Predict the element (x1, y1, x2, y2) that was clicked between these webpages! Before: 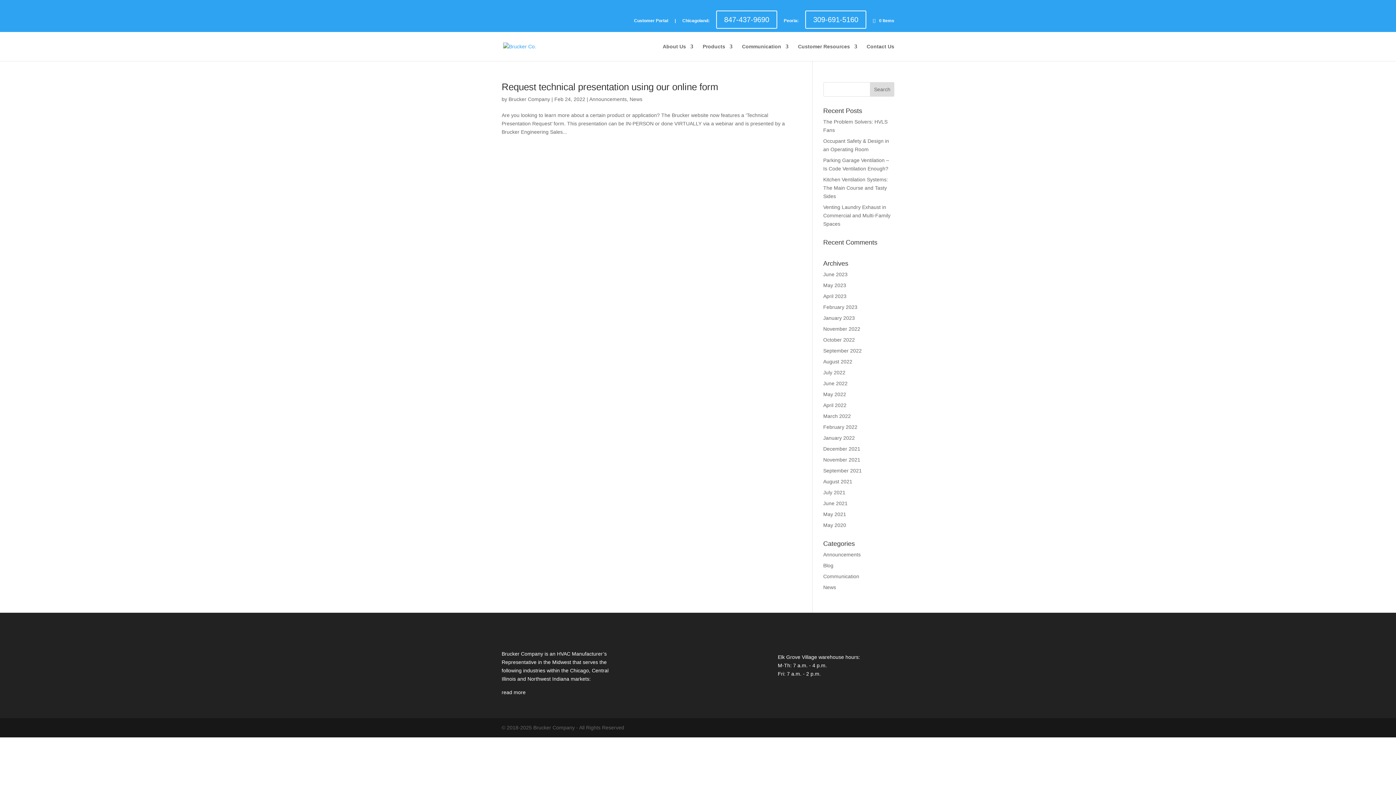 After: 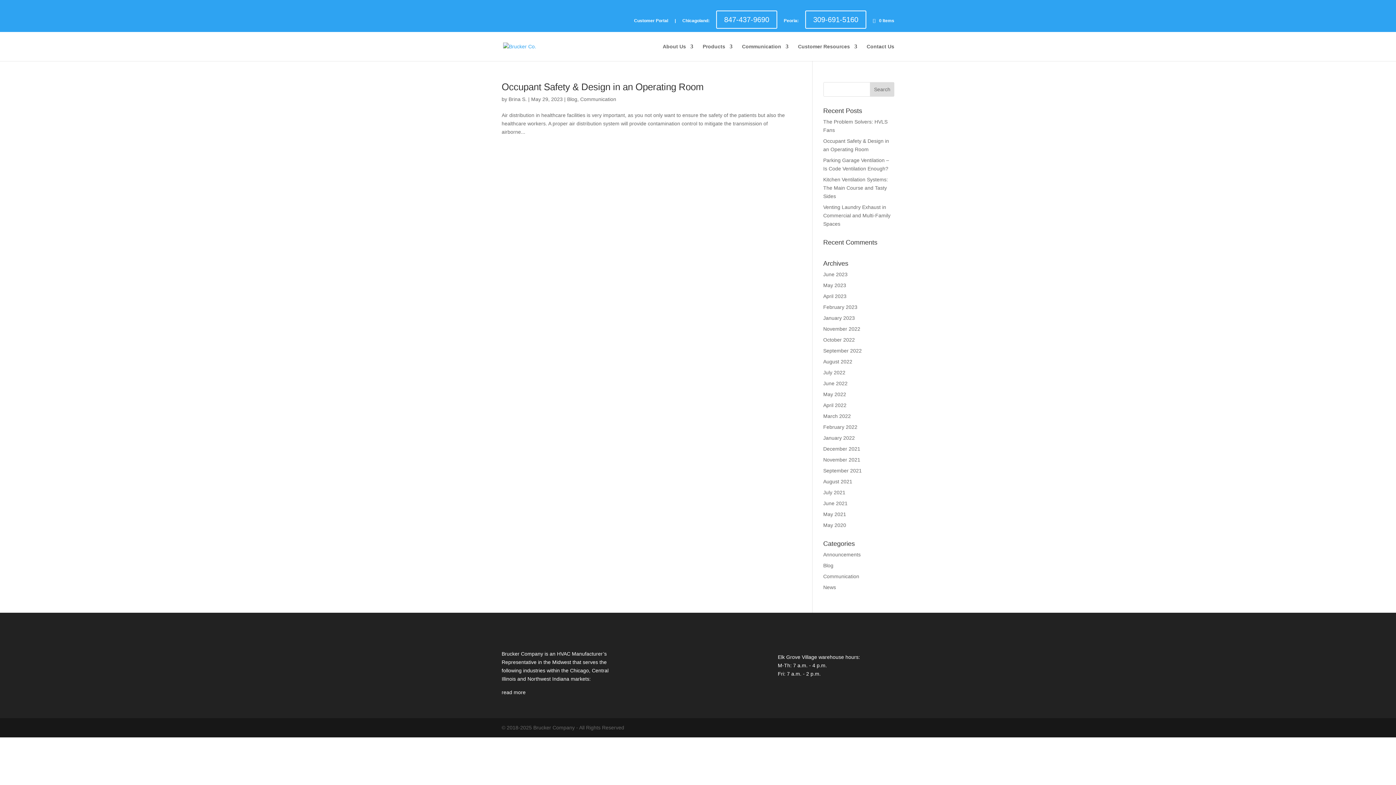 Action: label: May 2023 bbox: (823, 282, 846, 288)